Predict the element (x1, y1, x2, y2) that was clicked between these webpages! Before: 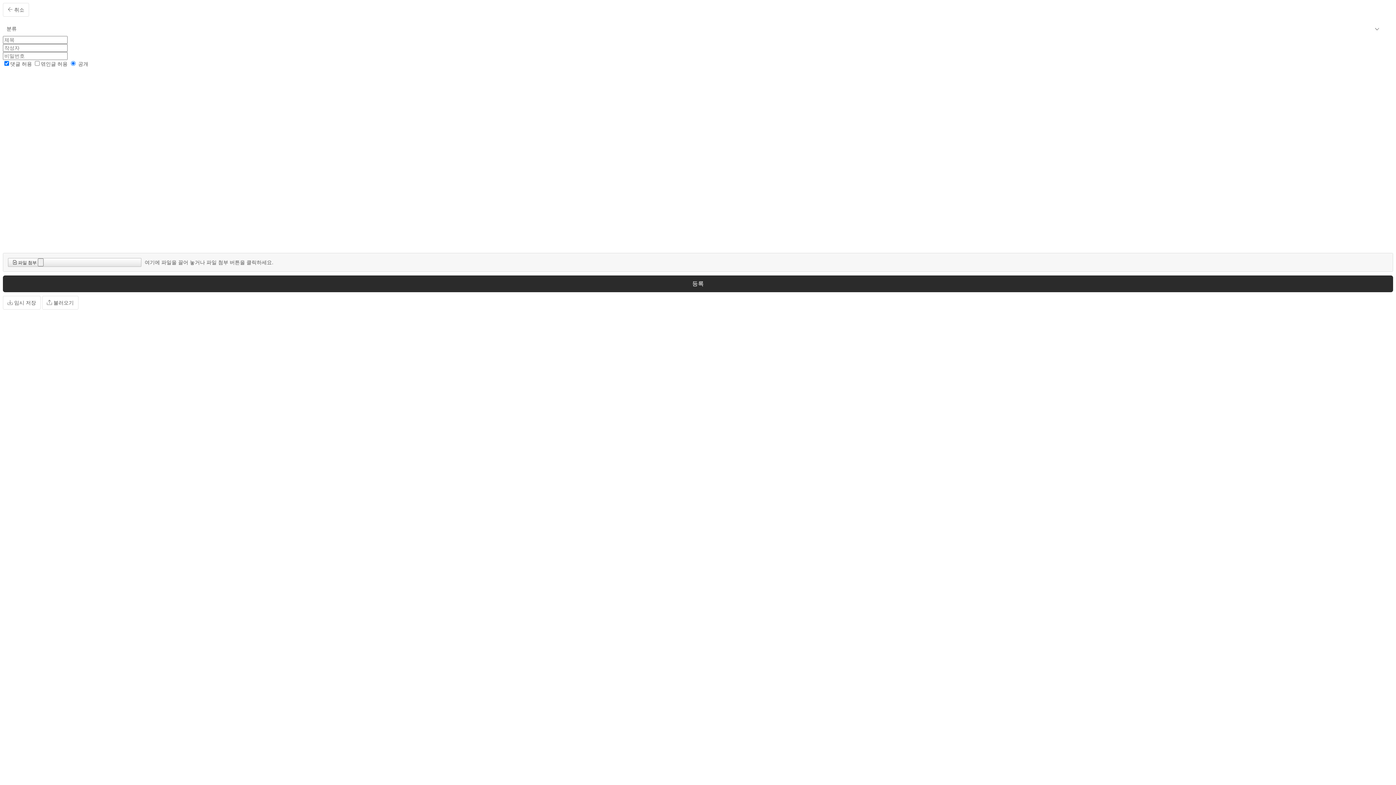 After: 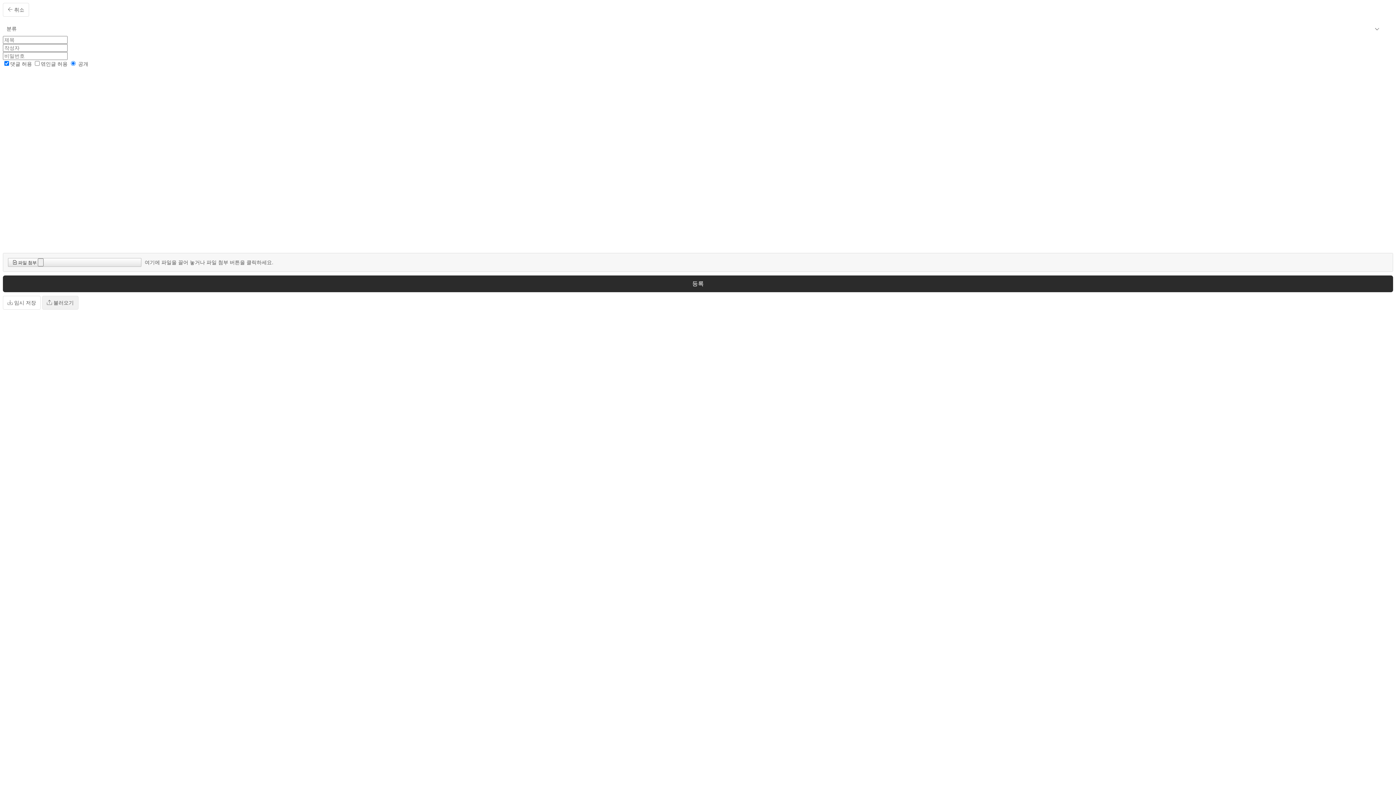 Action: label:  불러오기 bbox: (42, 296, 78, 309)